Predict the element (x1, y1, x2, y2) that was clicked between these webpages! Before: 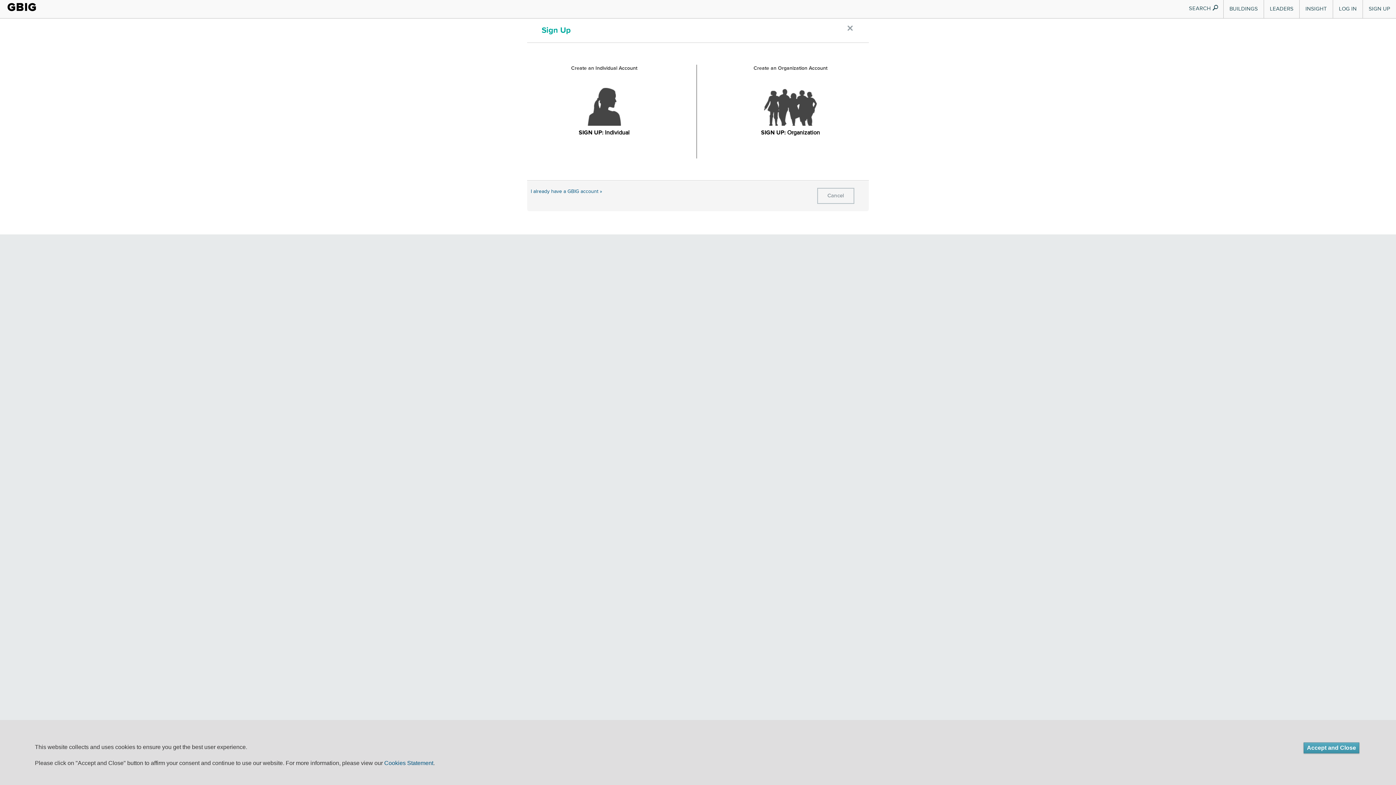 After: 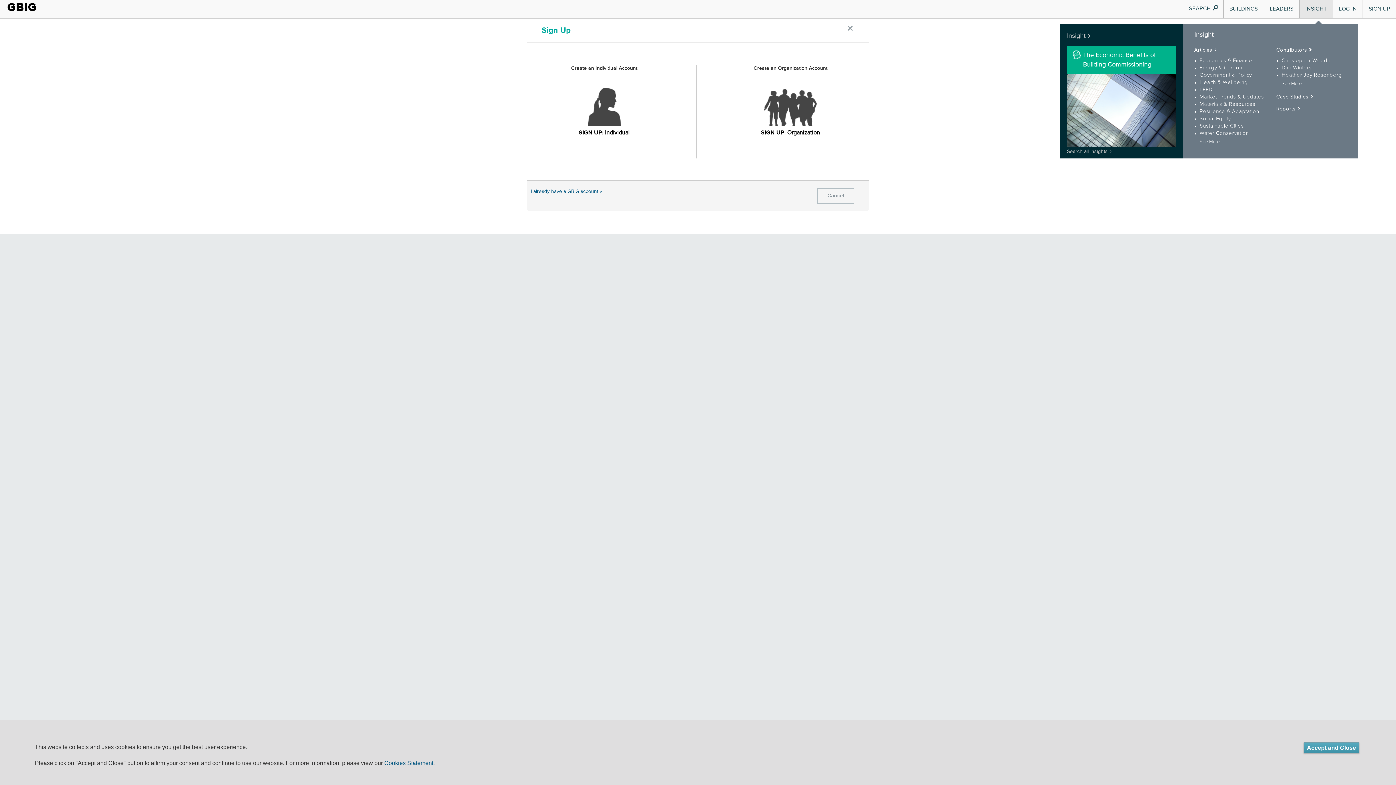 Action: bbox: (1300, 0, 1333, 18) label: INSIGHT